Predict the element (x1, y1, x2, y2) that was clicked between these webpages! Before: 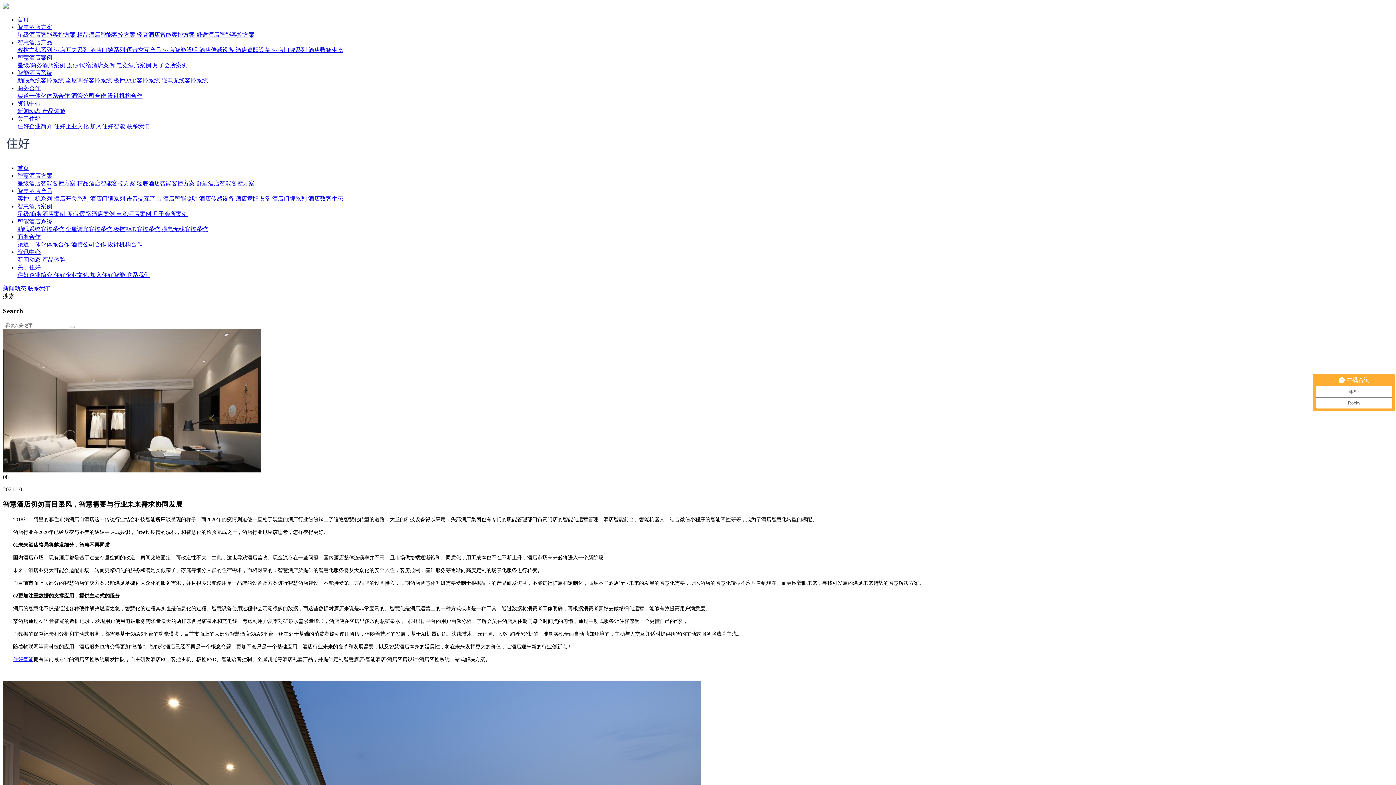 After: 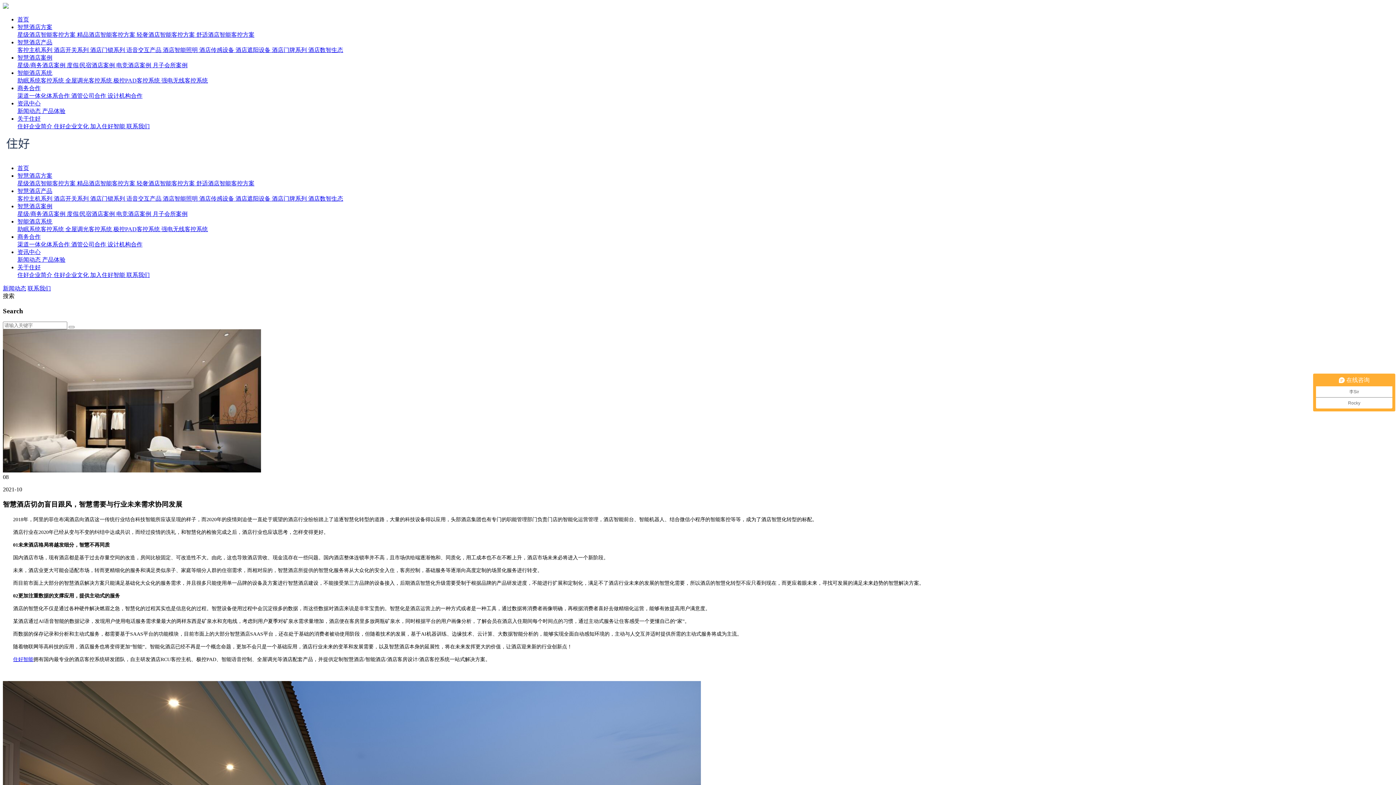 Action: label: 设计机构合作 bbox: (107, 92, 142, 98)